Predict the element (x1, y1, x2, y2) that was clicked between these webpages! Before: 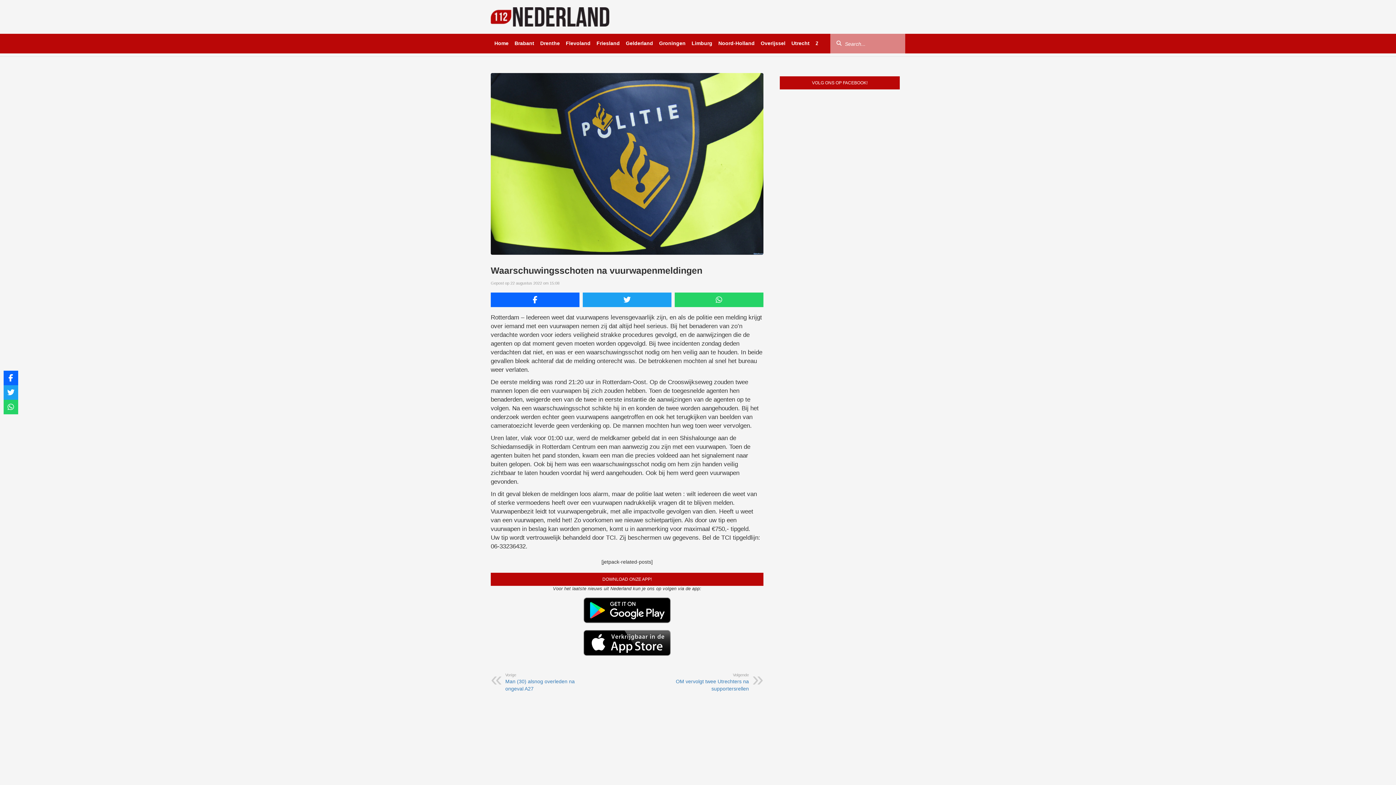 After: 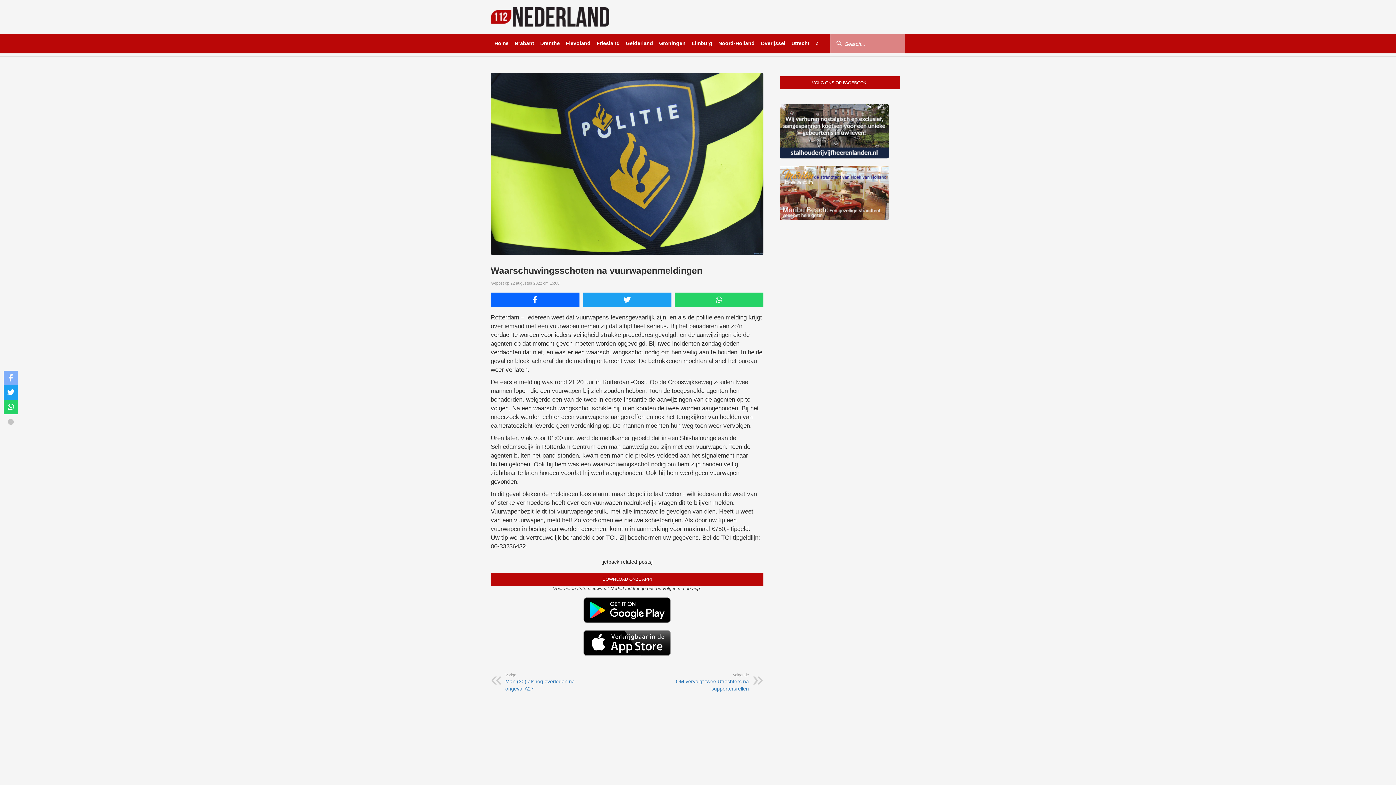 Action: bbox: (3, 370, 18, 385)